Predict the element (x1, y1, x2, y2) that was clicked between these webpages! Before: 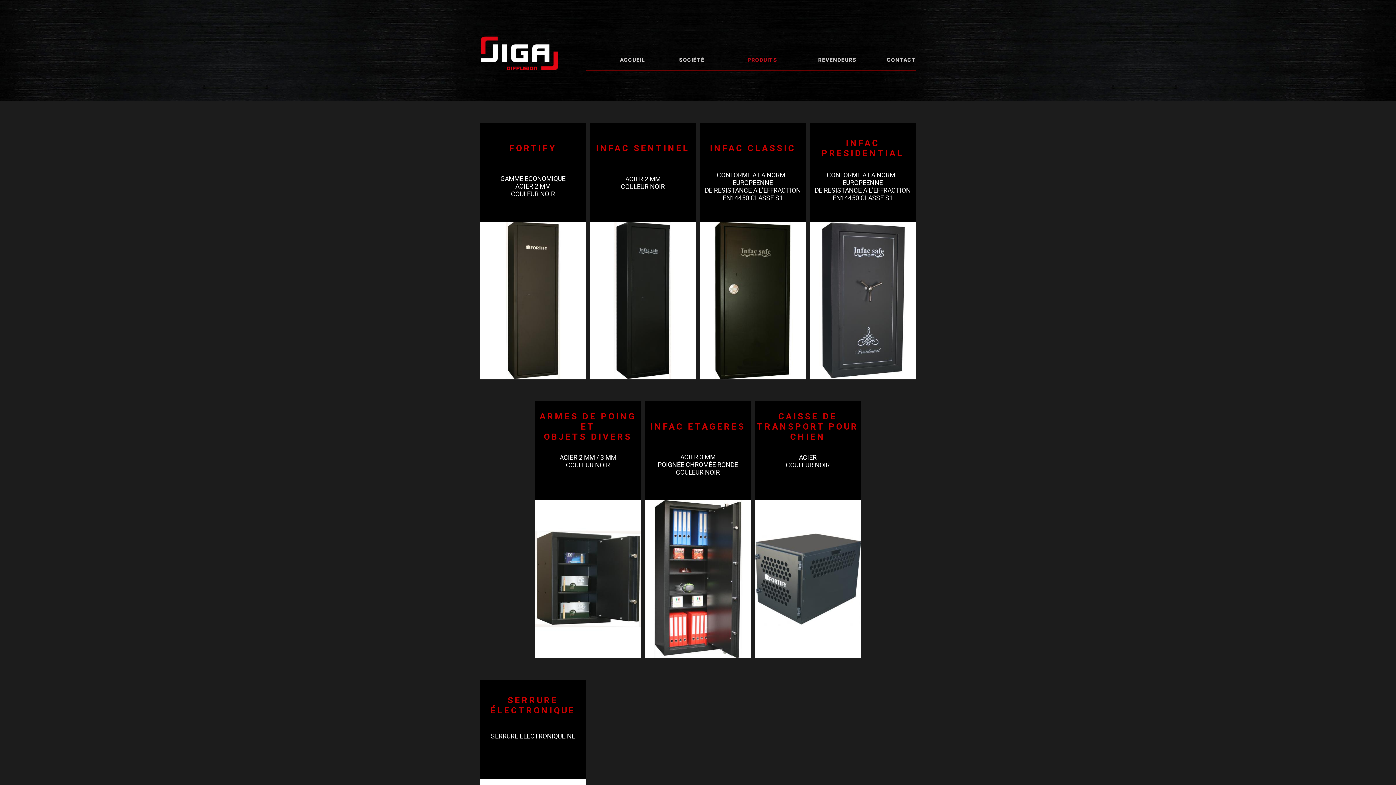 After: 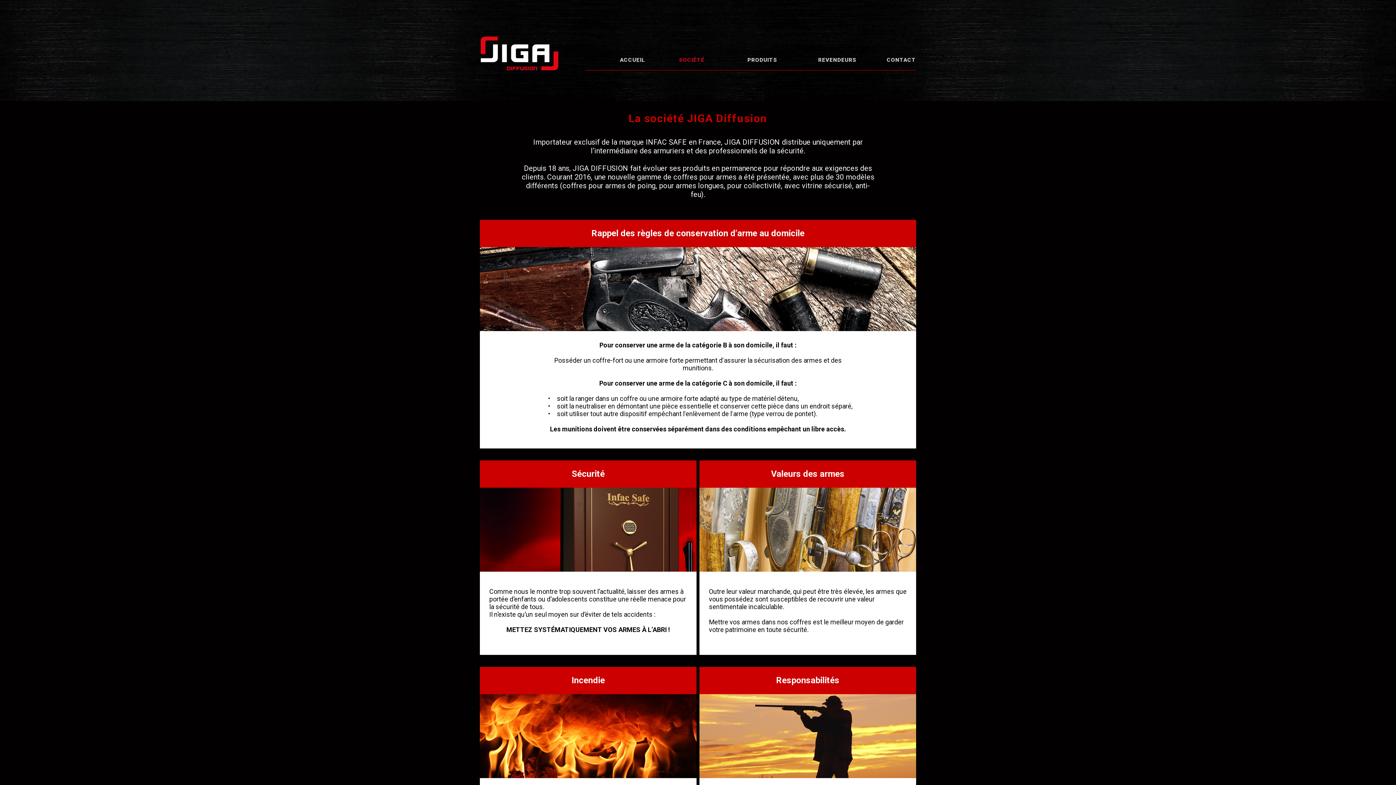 Action: bbox: (645, 49, 704, 70) label: SOCIÉTÉ